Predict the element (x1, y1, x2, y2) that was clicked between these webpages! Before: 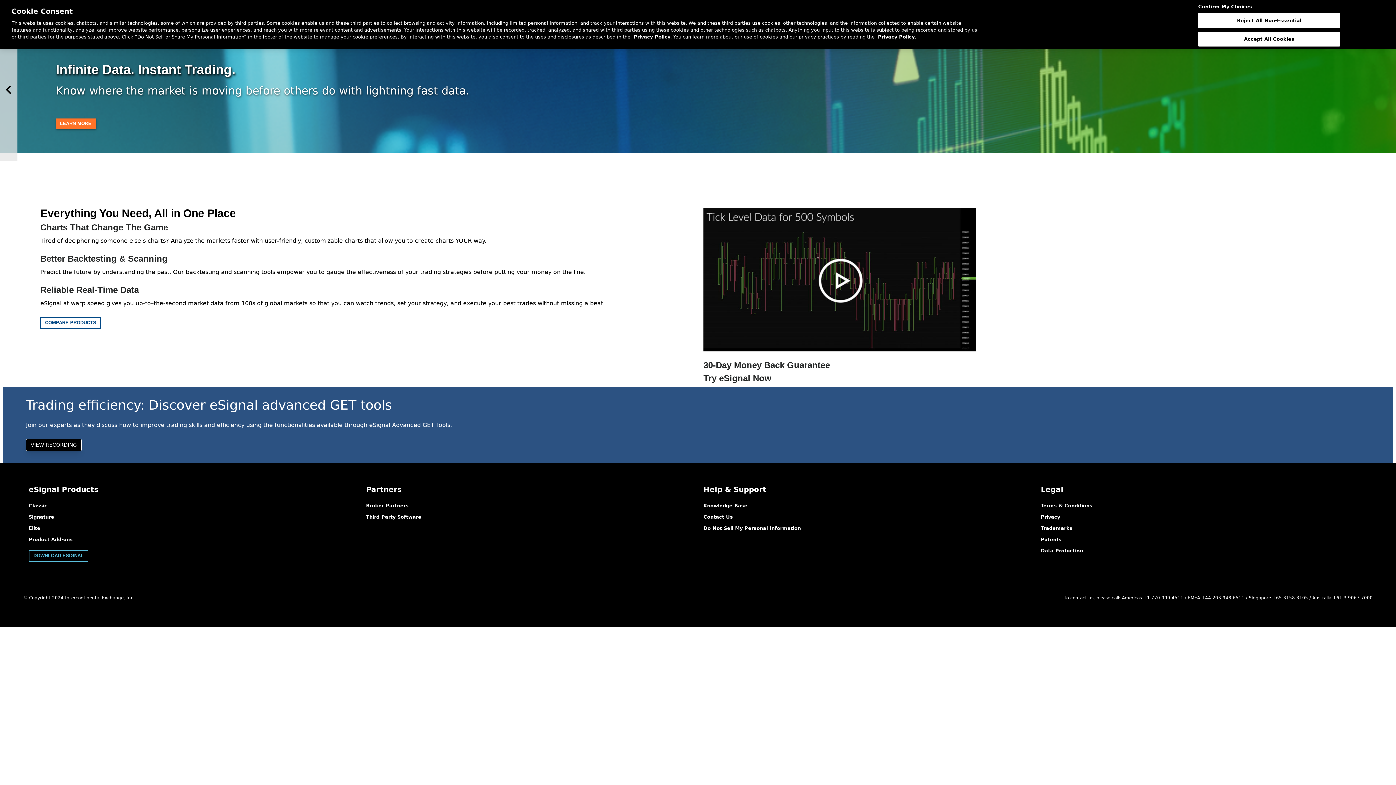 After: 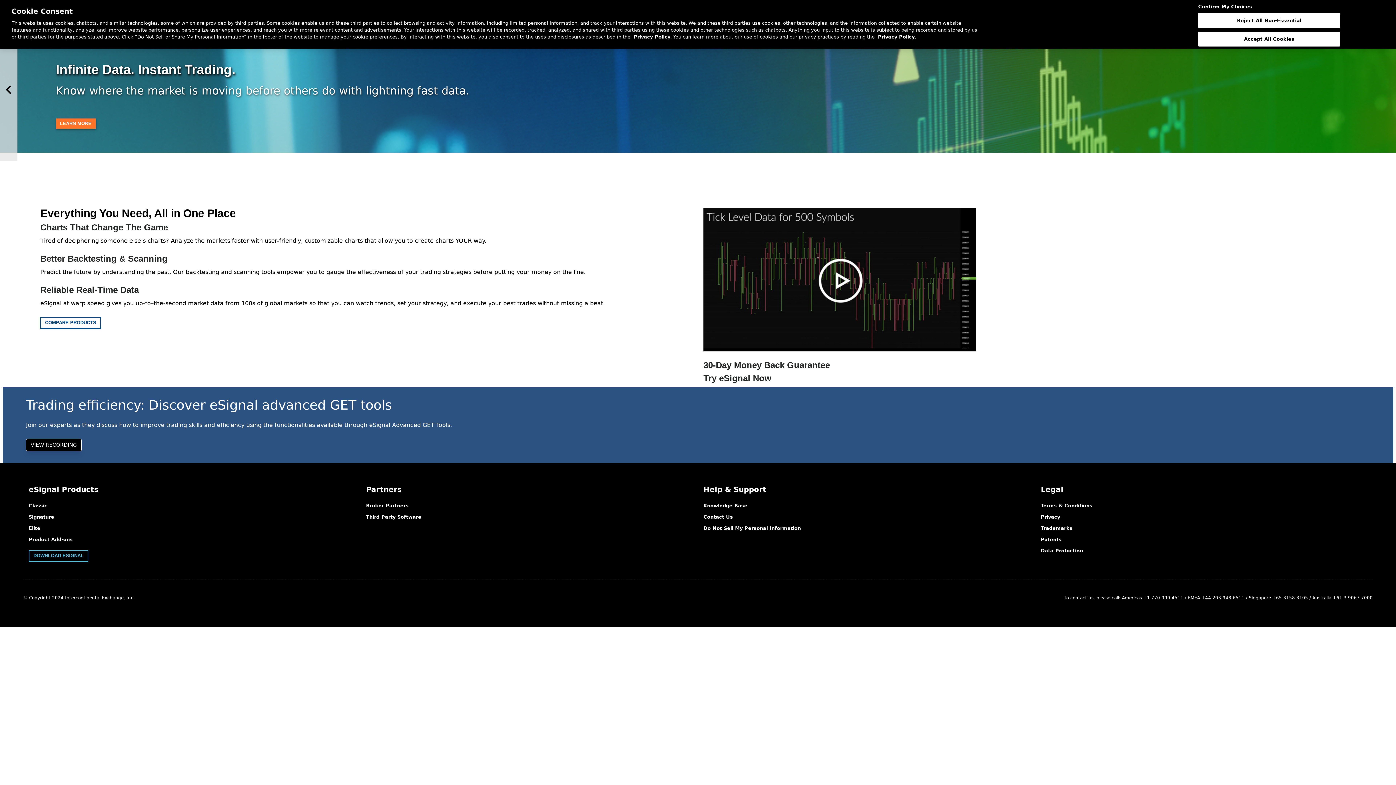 Action: label: Privacy Policy bbox: (633, 24, 670, 30)